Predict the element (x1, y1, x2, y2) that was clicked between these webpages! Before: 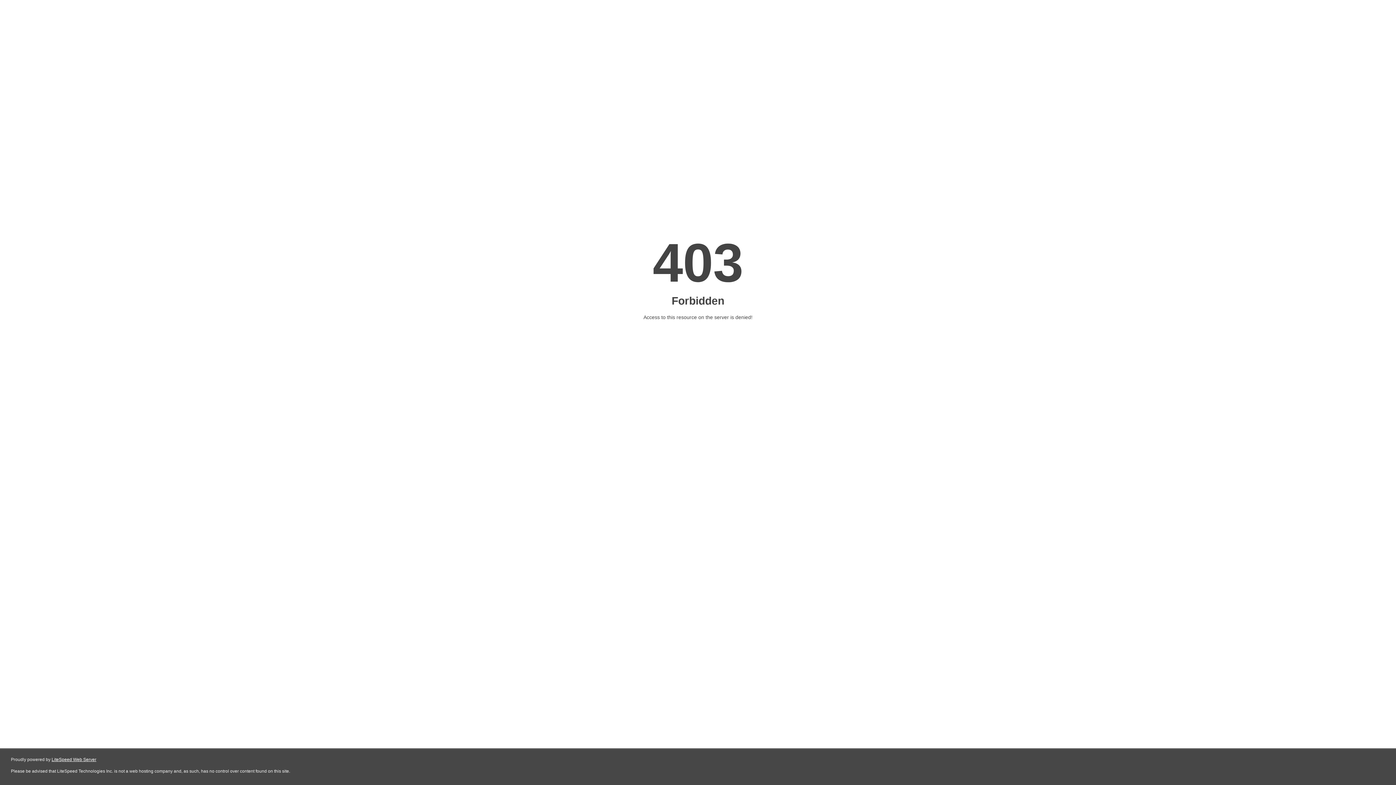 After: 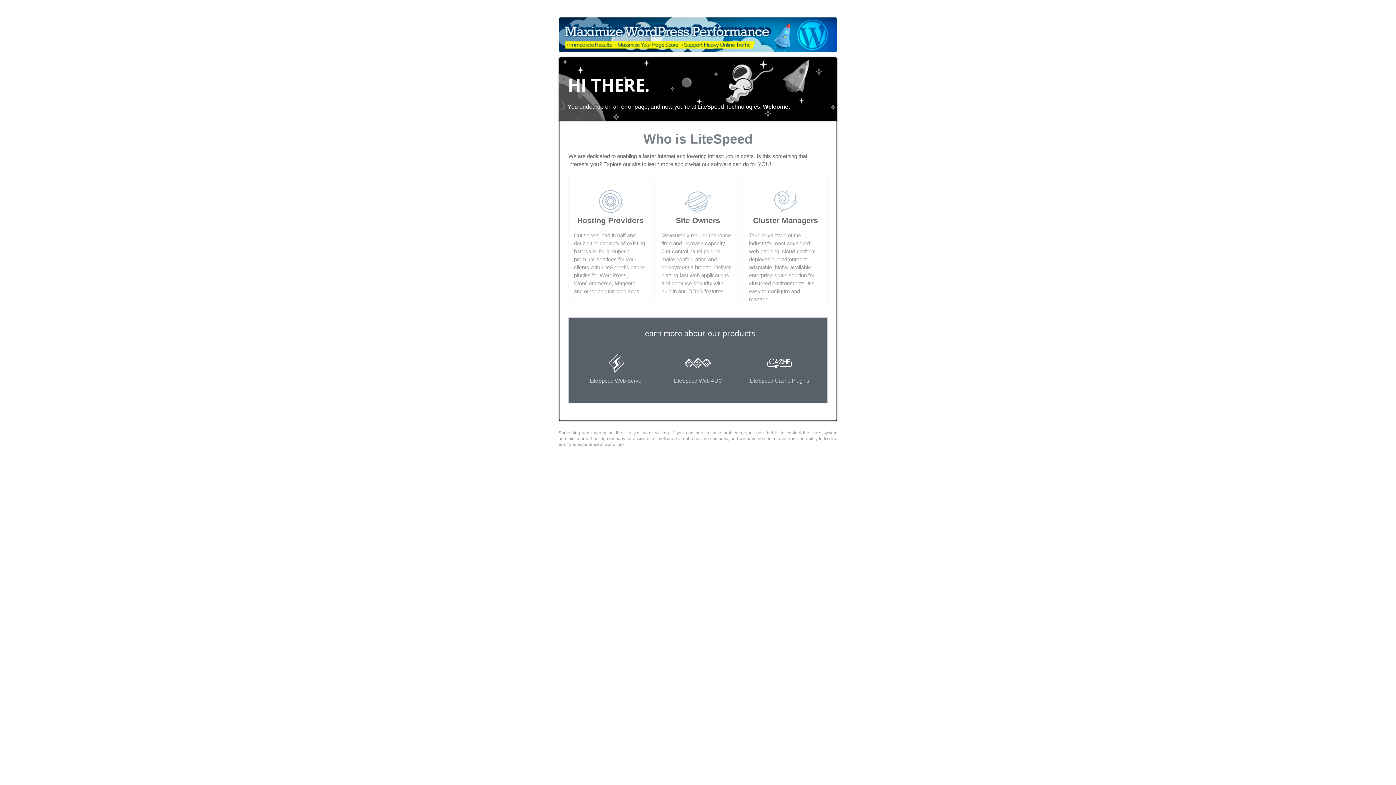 Action: bbox: (51, 757, 96, 762) label: LiteSpeed Web Server